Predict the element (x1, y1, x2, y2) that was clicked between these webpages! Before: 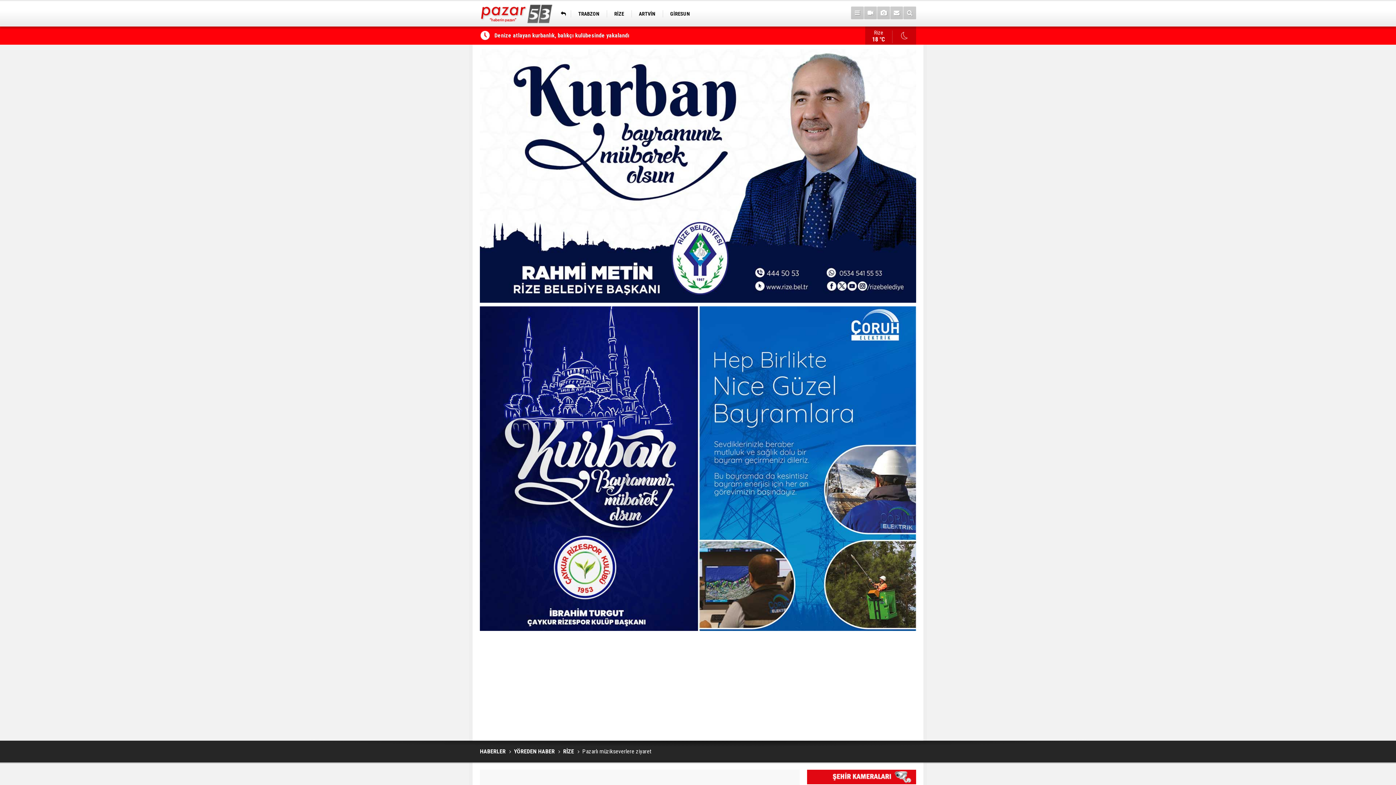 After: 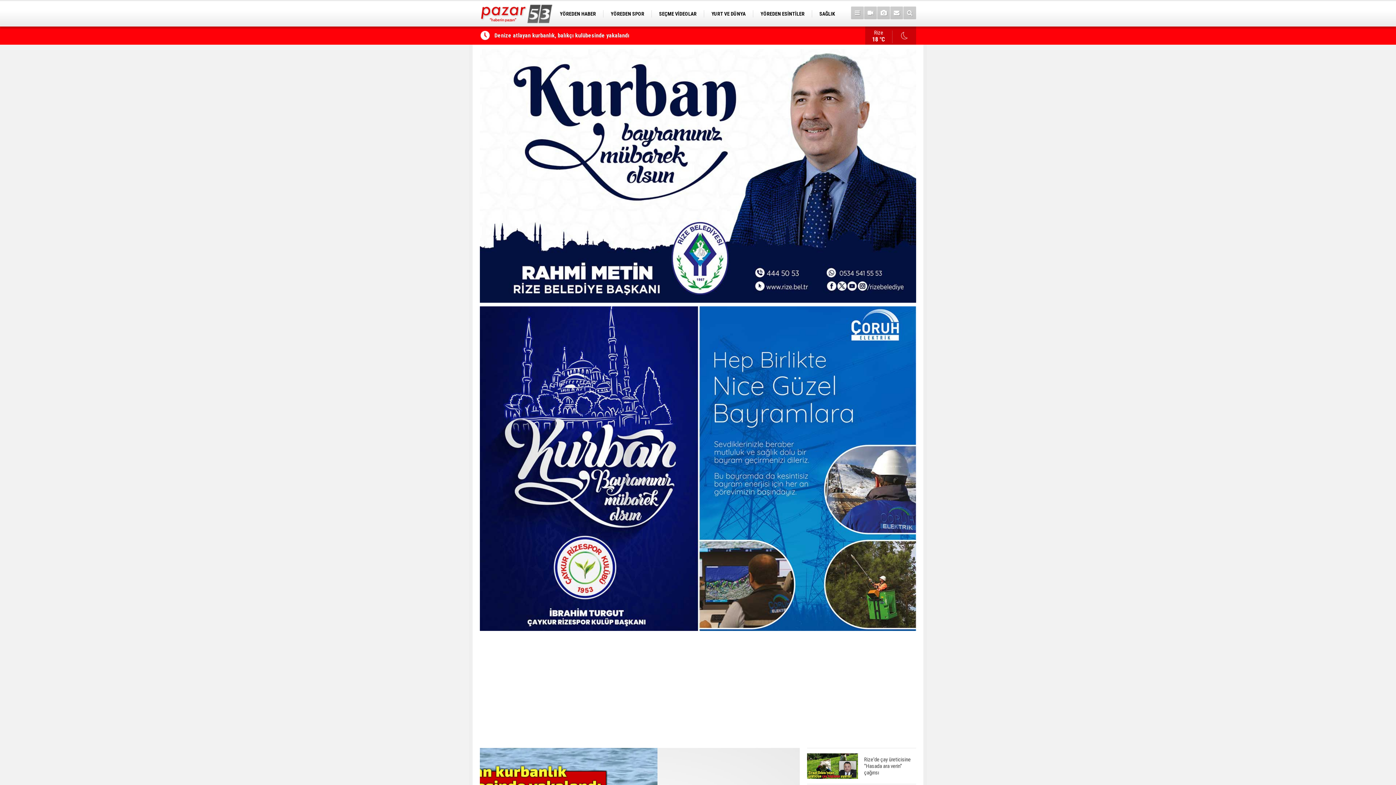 Action: label: HABERLER bbox: (480, 741, 505, 762)